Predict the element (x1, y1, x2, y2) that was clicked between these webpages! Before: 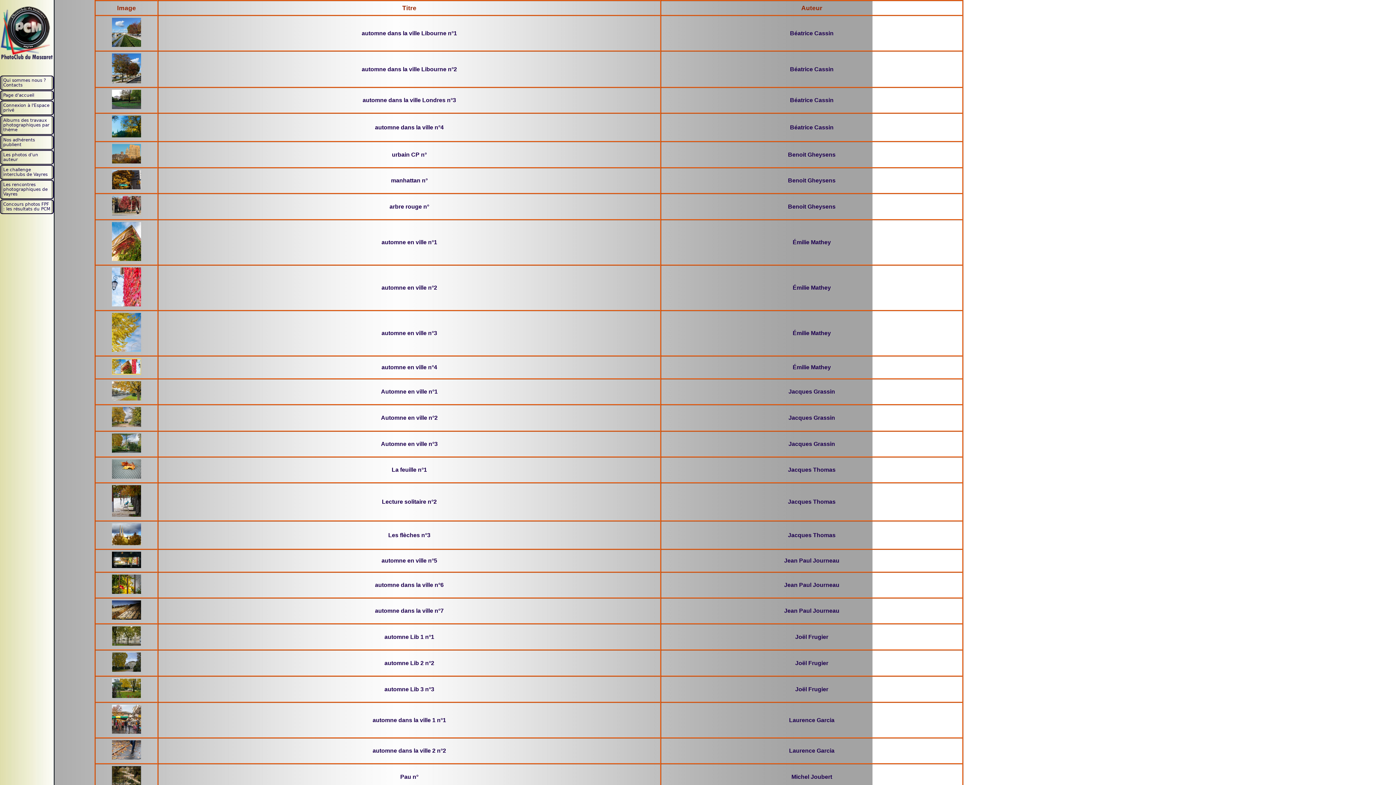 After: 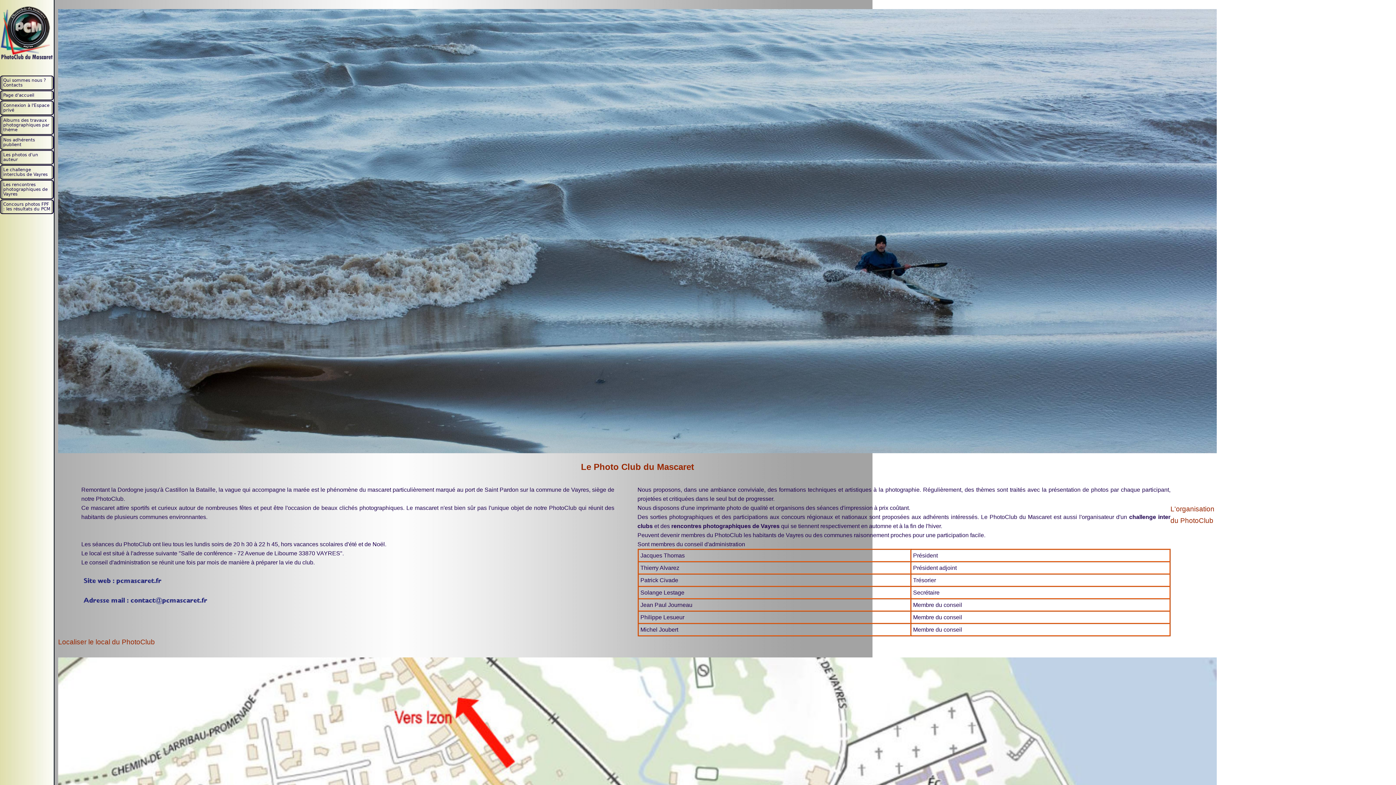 Action: bbox: (0, 75, 53, 90) label: Qui sommes nous ? Contacts